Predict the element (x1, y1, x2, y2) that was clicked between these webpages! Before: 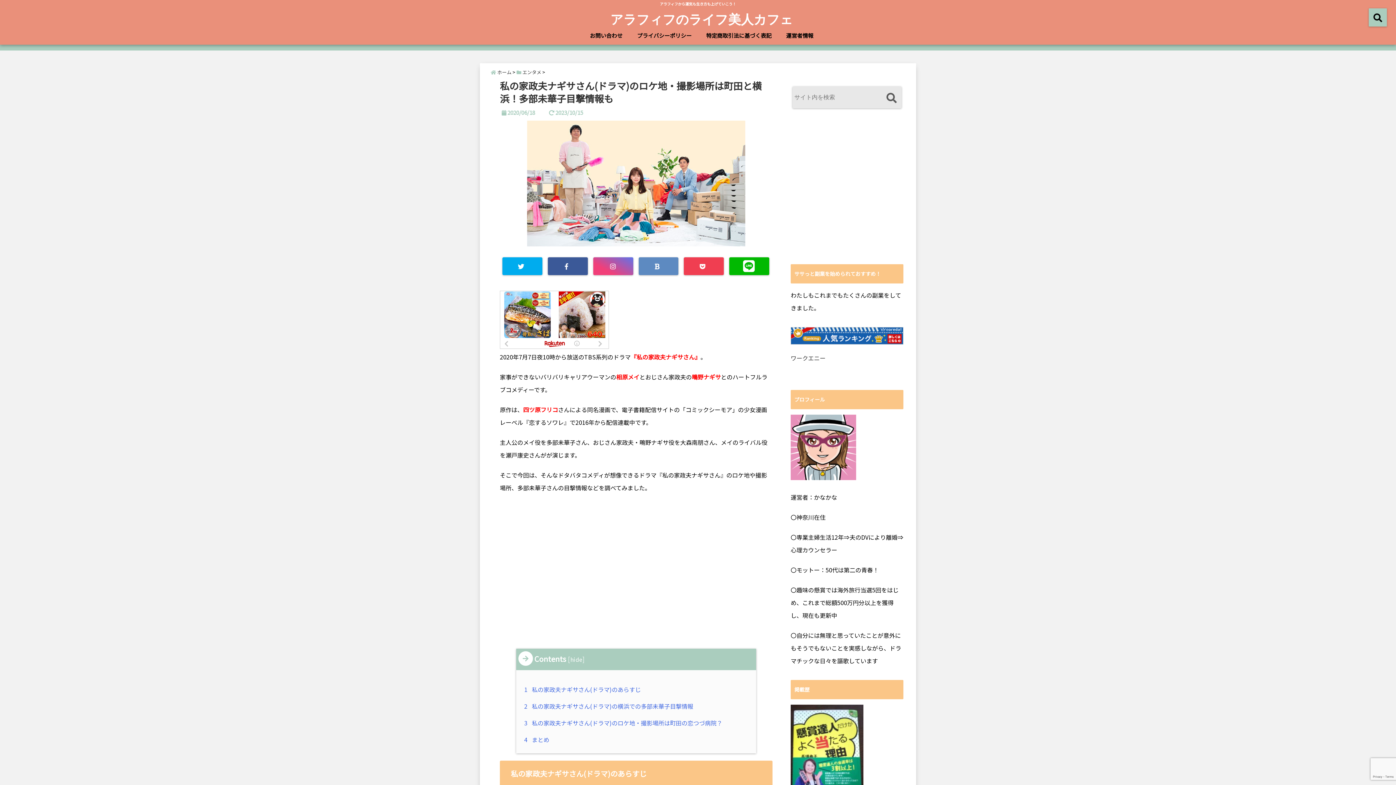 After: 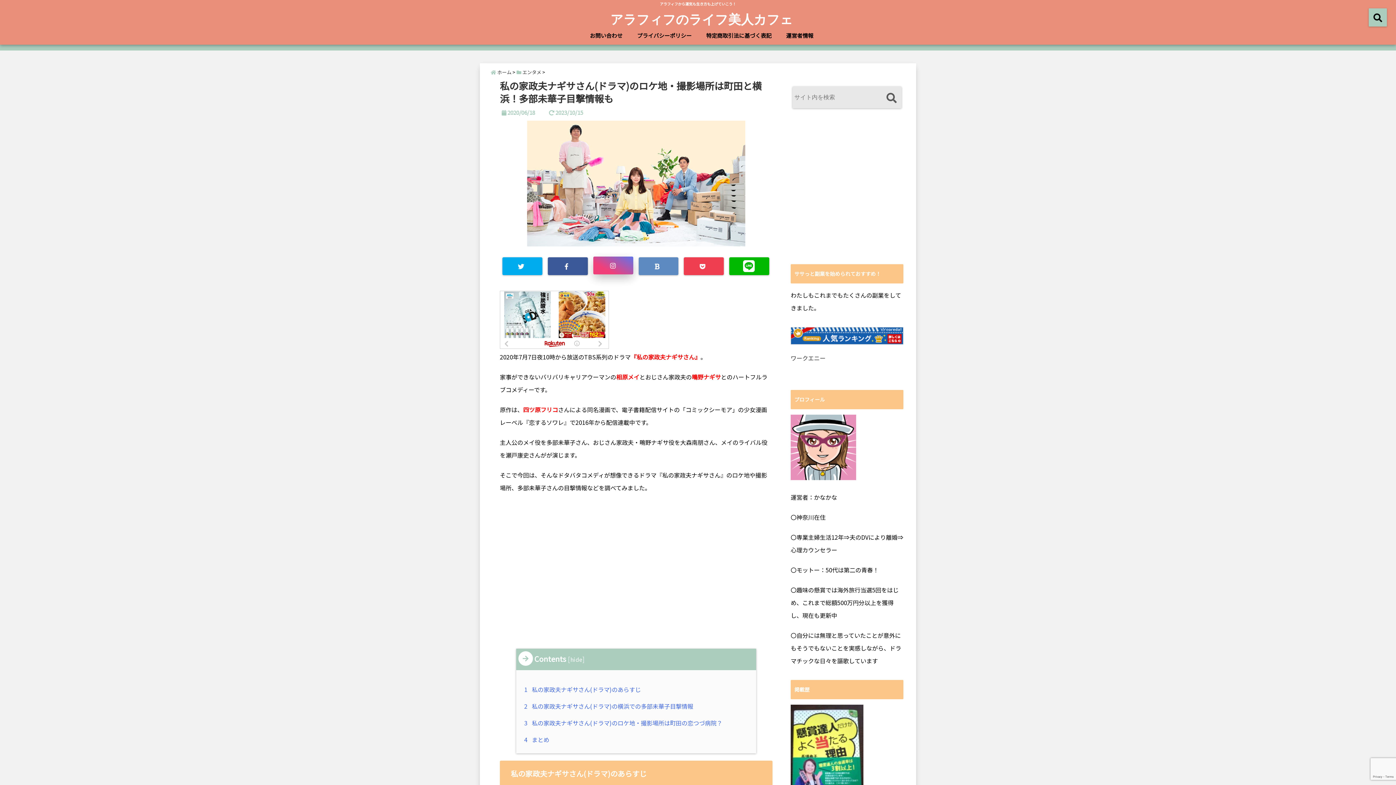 Action: bbox: (593, 257, 633, 275)